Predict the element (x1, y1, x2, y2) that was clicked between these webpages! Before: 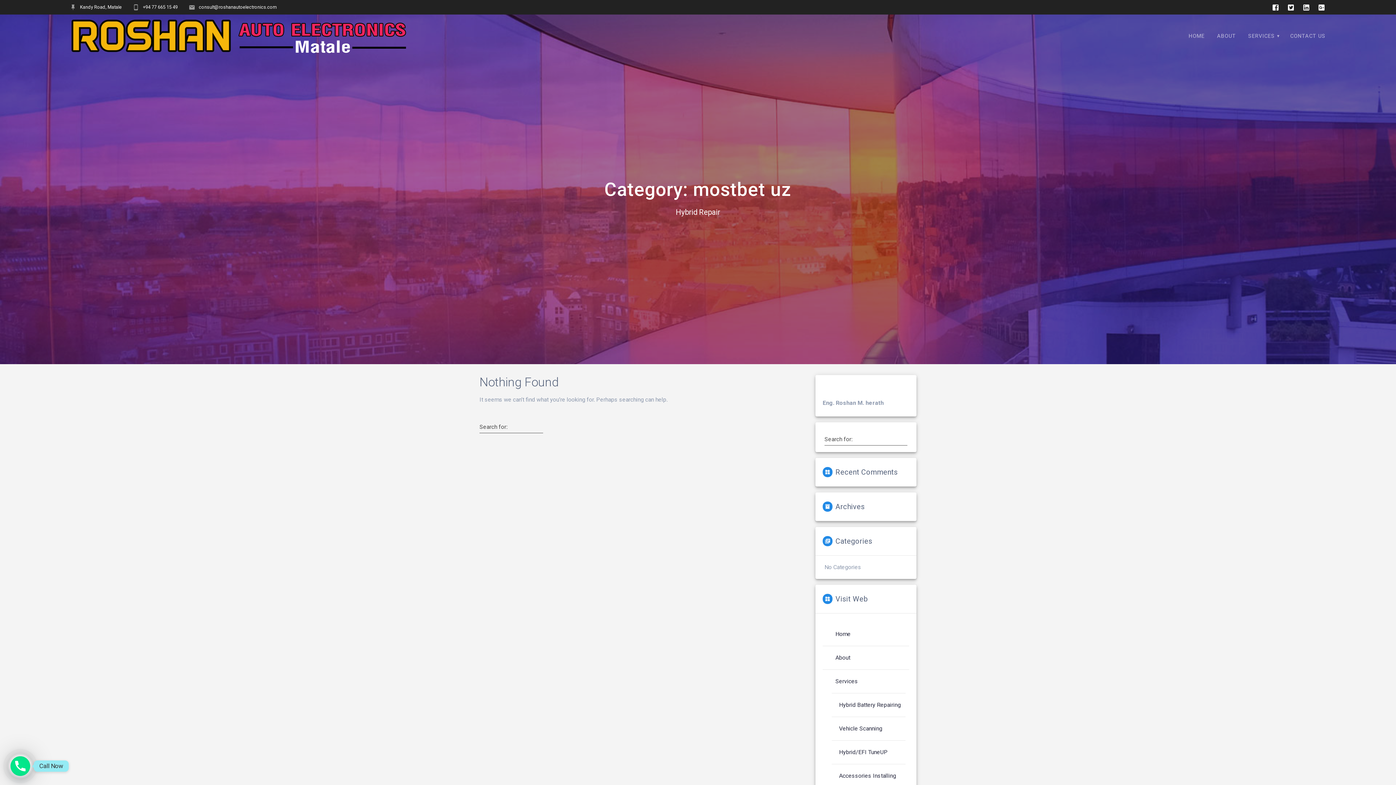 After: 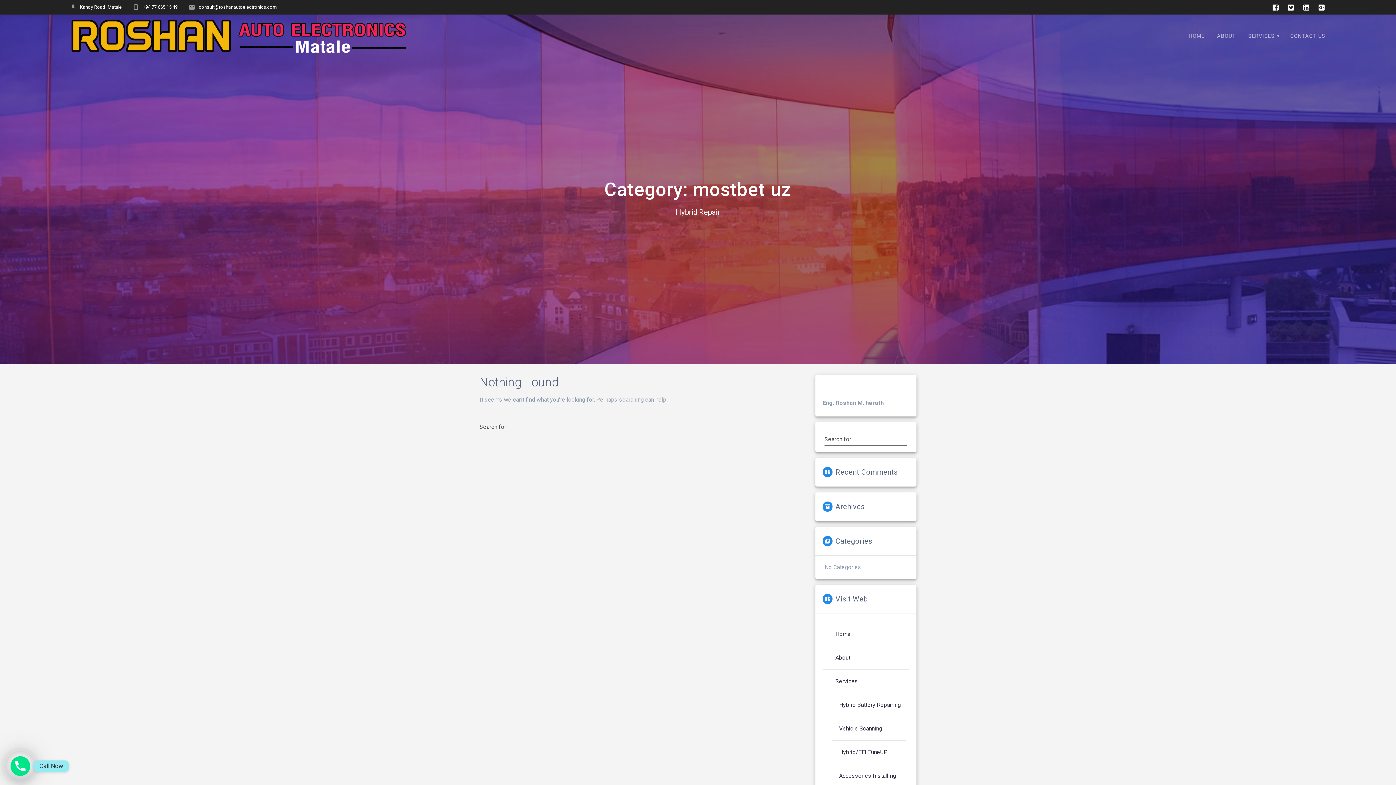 Action: bbox: (1298, 2, 1314, 12)